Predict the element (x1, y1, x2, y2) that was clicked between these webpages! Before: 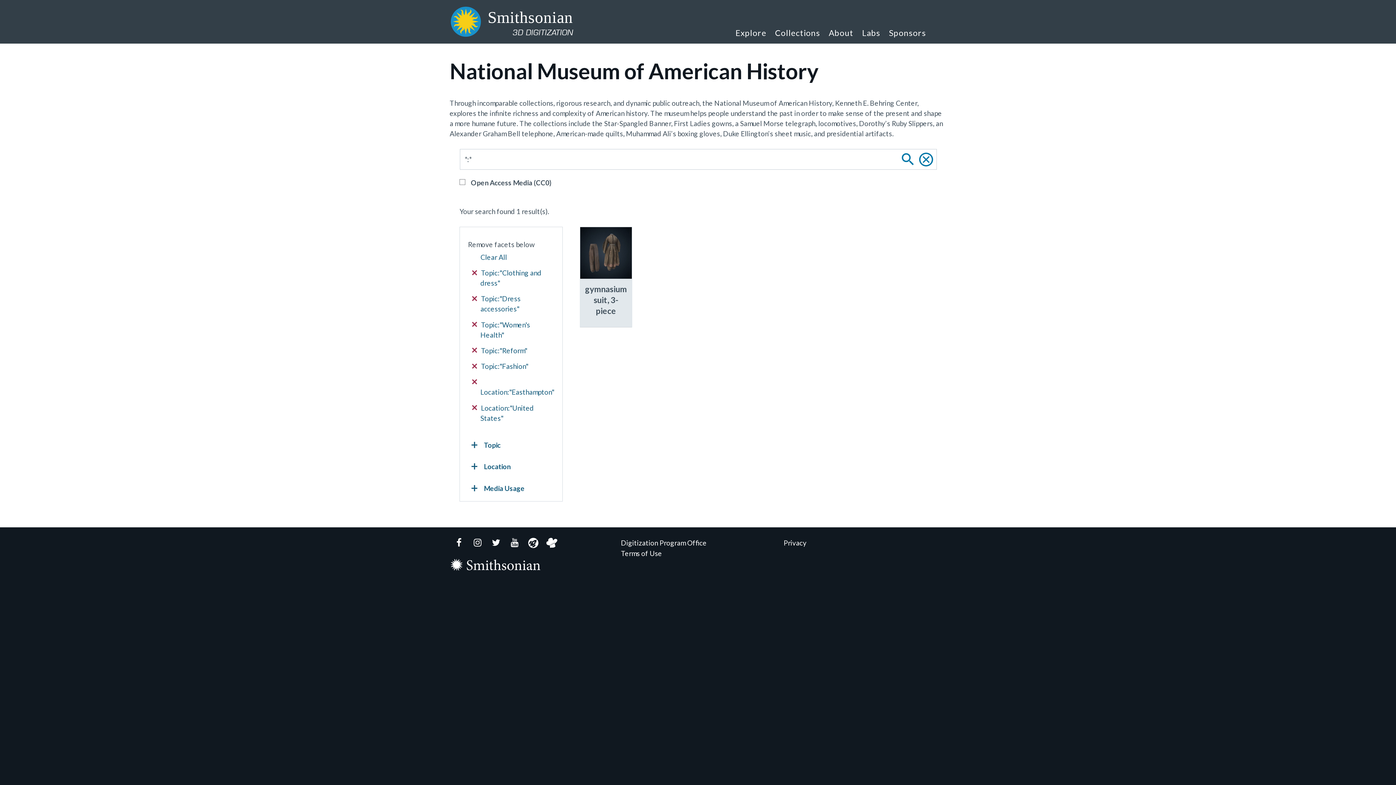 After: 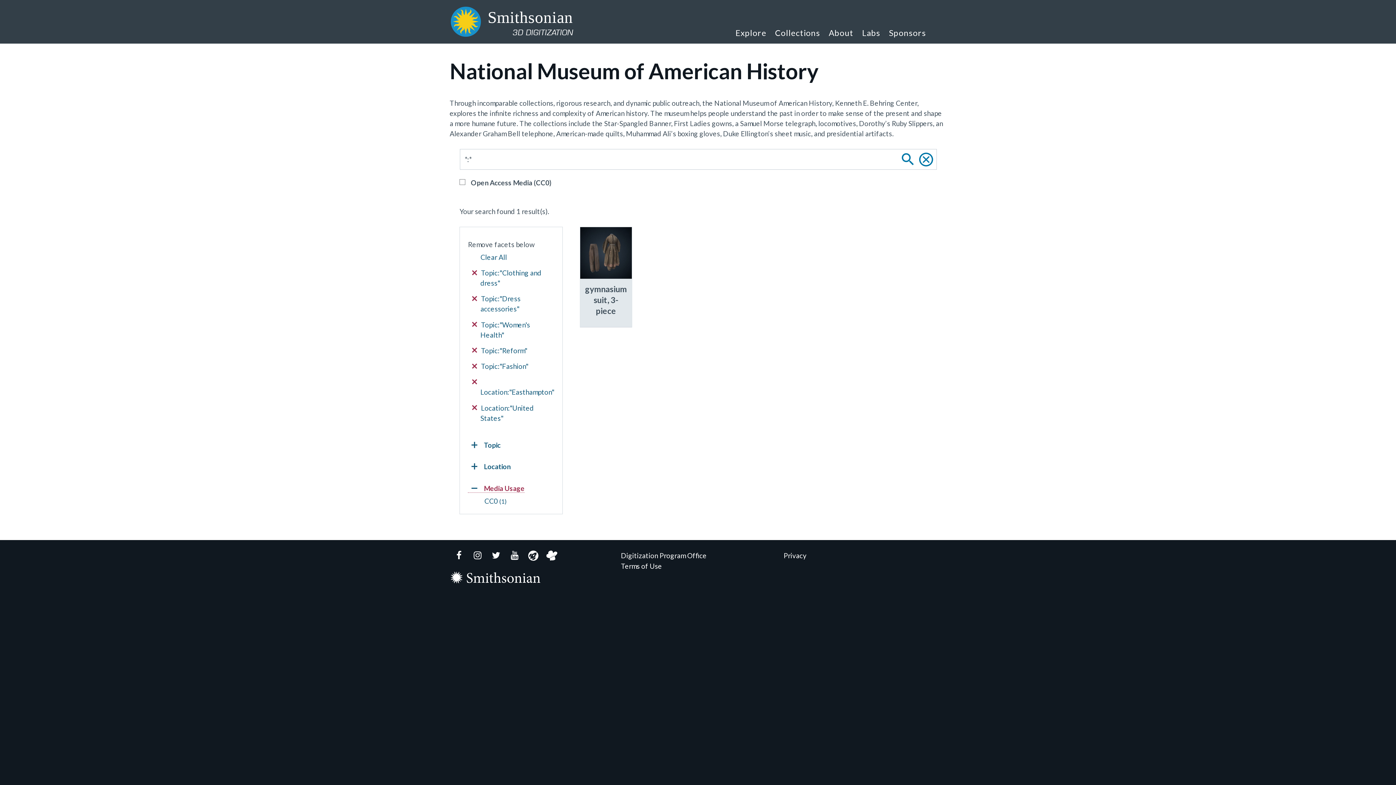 Action: bbox: (468, 484, 524, 492) label: Media Usage